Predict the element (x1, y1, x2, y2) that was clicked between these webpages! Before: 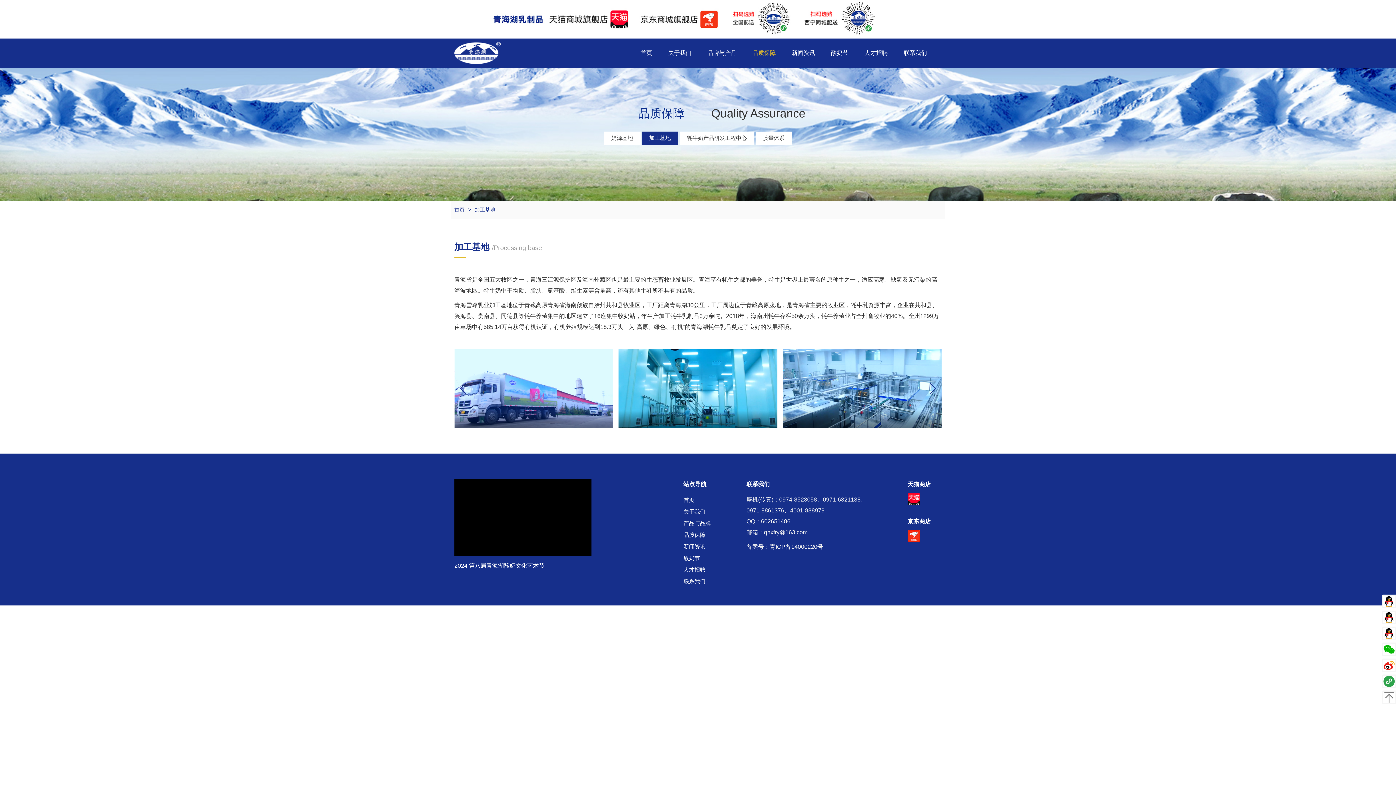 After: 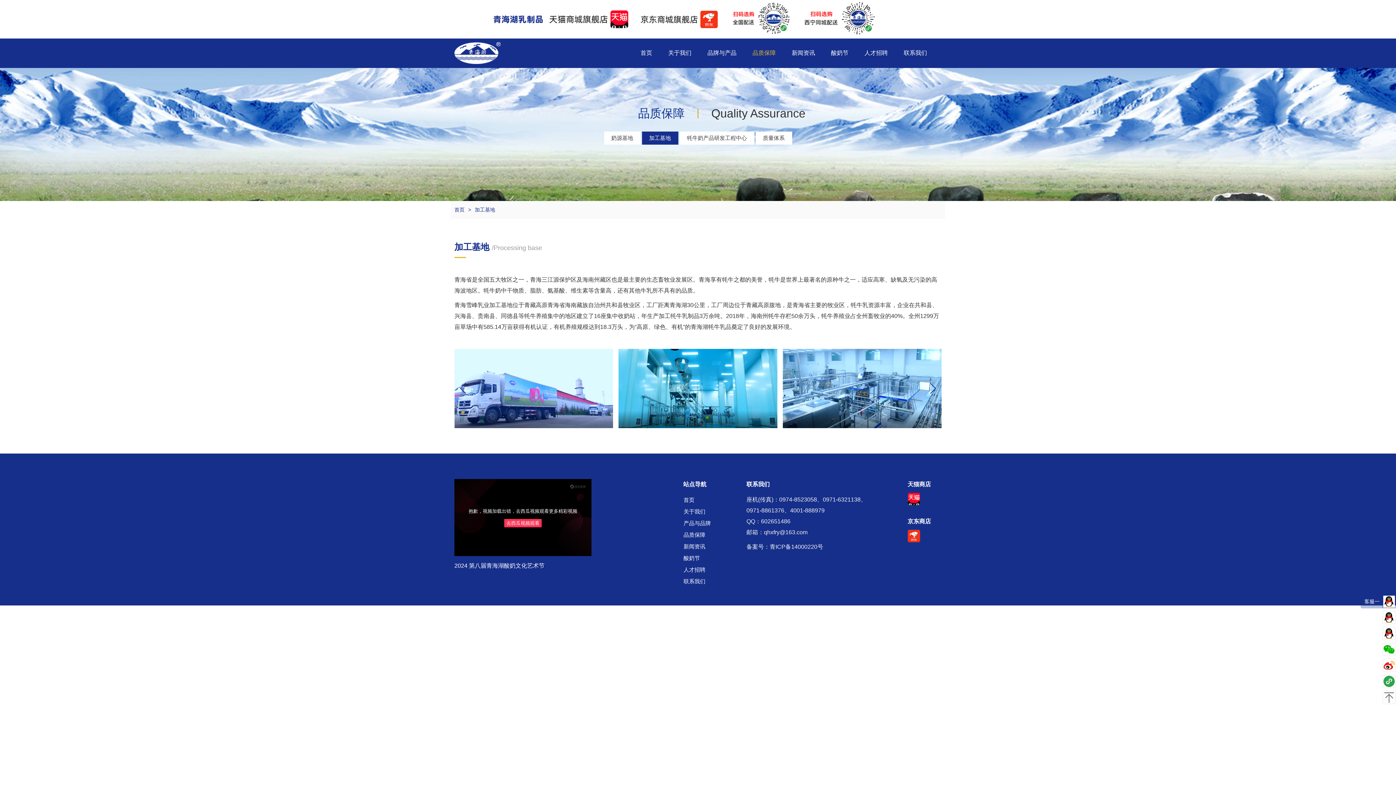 Action: bbox: (1383, 596, 1395, 607)